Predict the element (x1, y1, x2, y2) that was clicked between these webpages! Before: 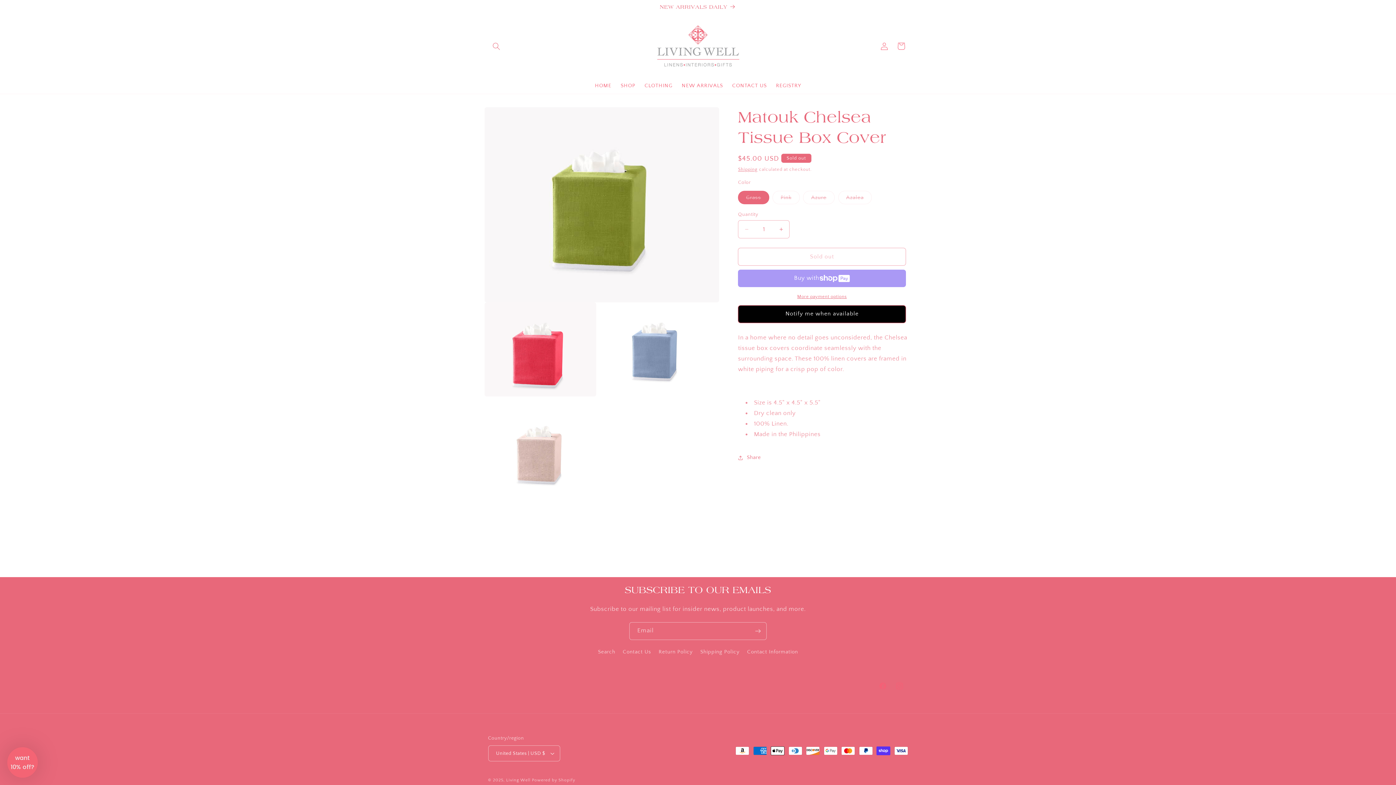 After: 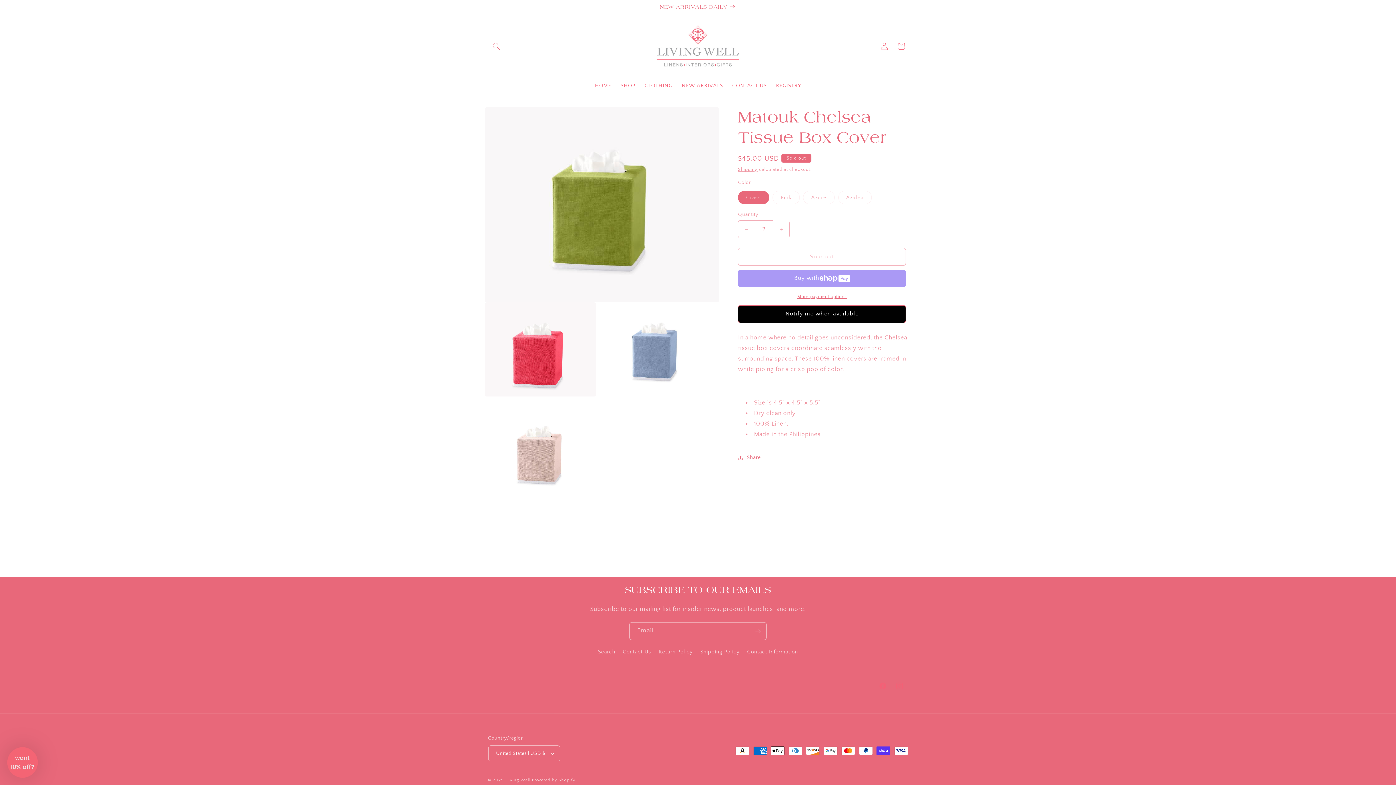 Action: bbox: (773, 220, 789, 238) label: Increase quantity for Matouk Chelsea Tissue Box Cover